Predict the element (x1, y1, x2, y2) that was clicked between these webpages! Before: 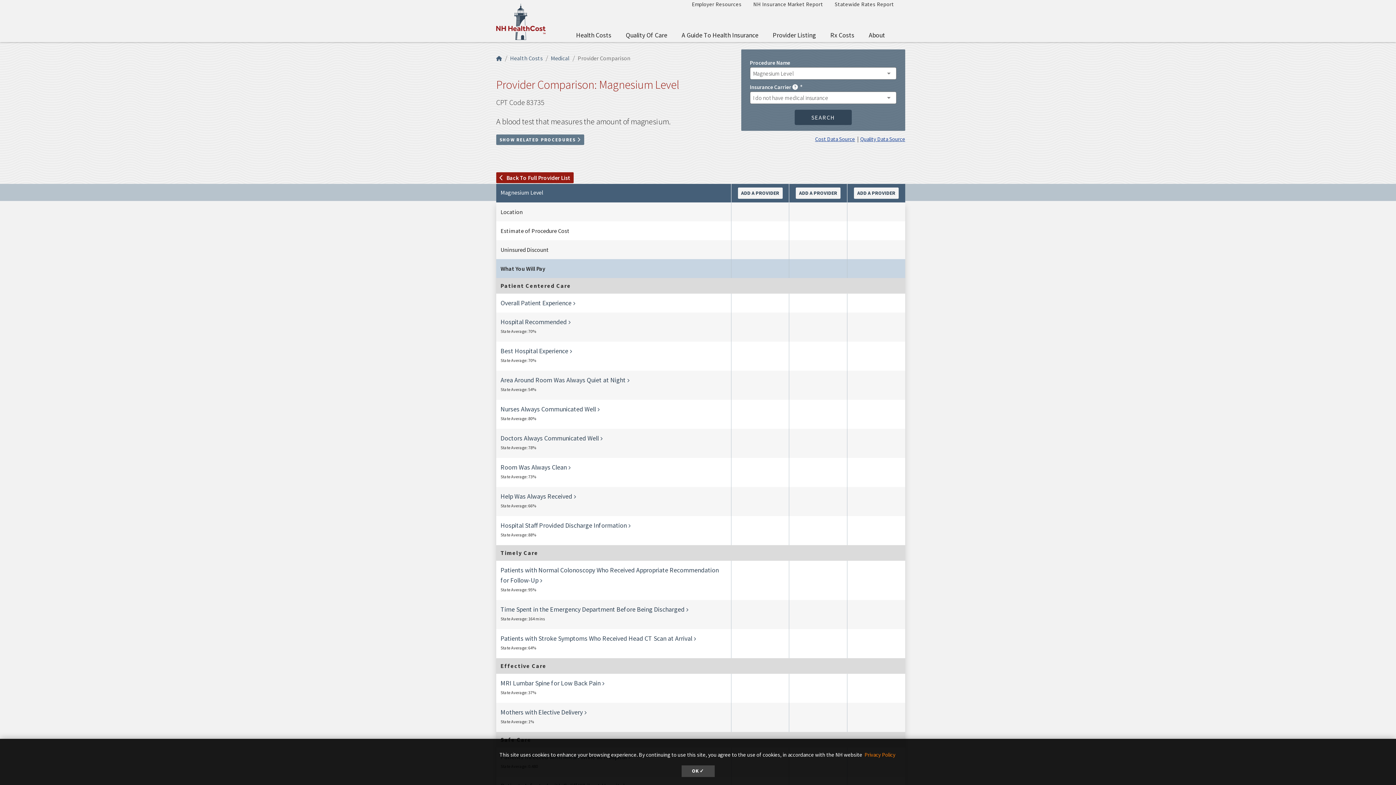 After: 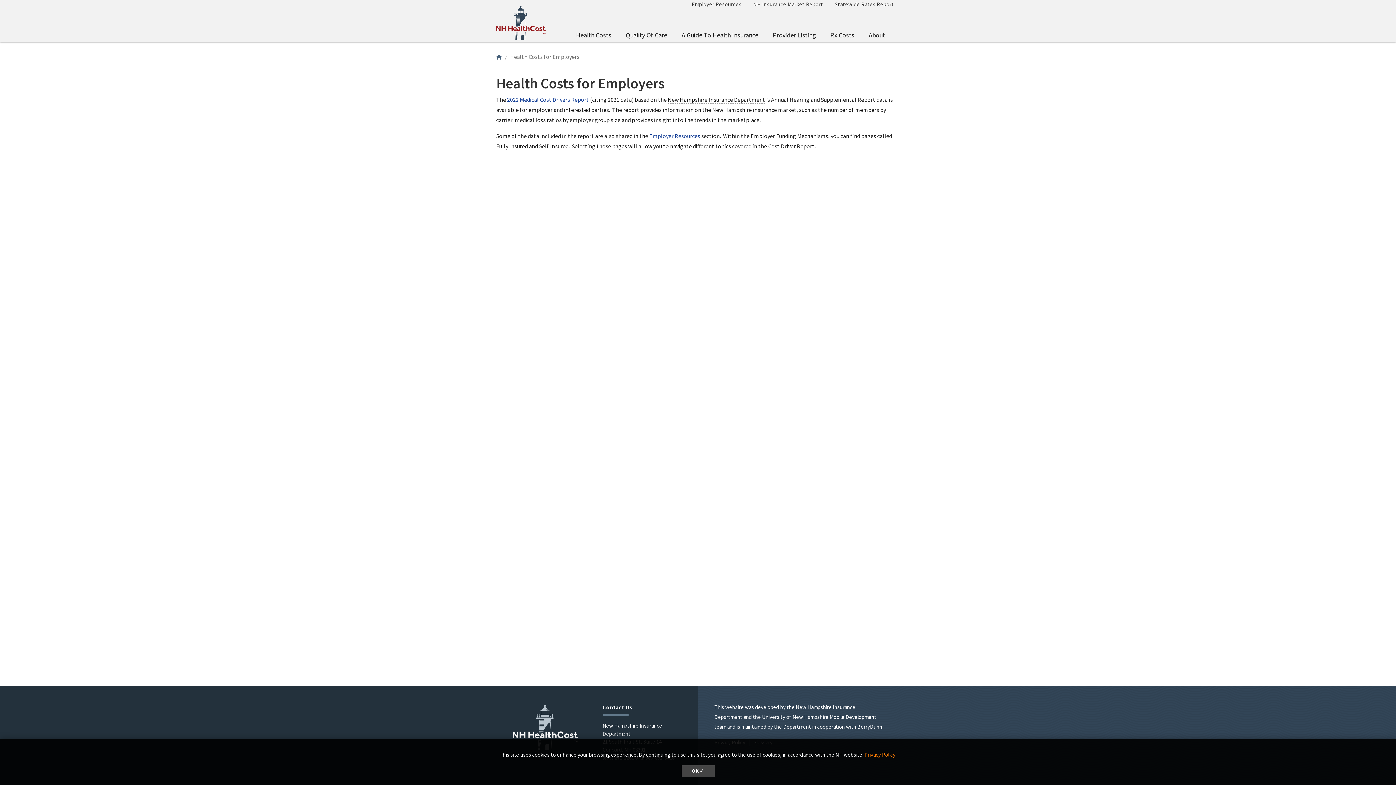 Action: label: NH Insurance Market Report bbox: (747, -3, 829, 11)